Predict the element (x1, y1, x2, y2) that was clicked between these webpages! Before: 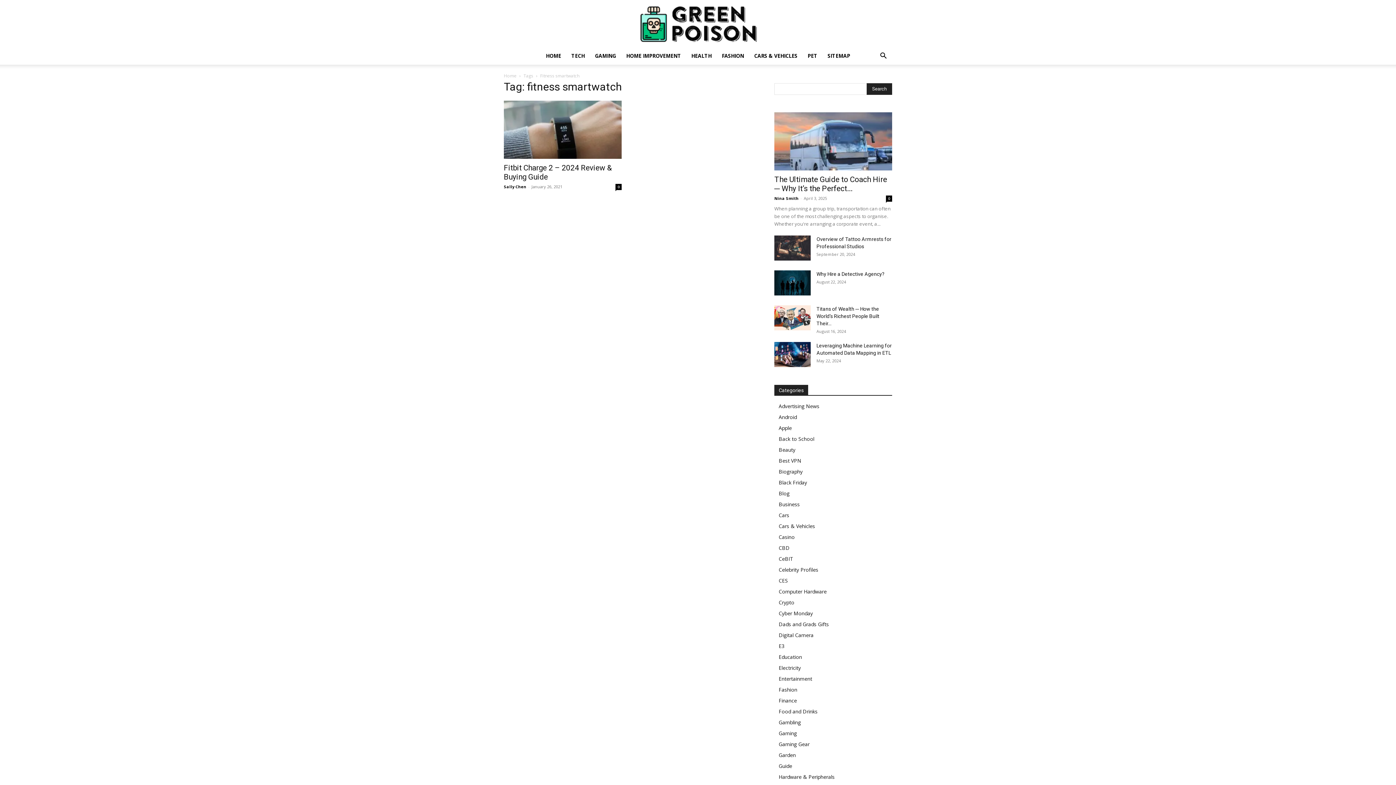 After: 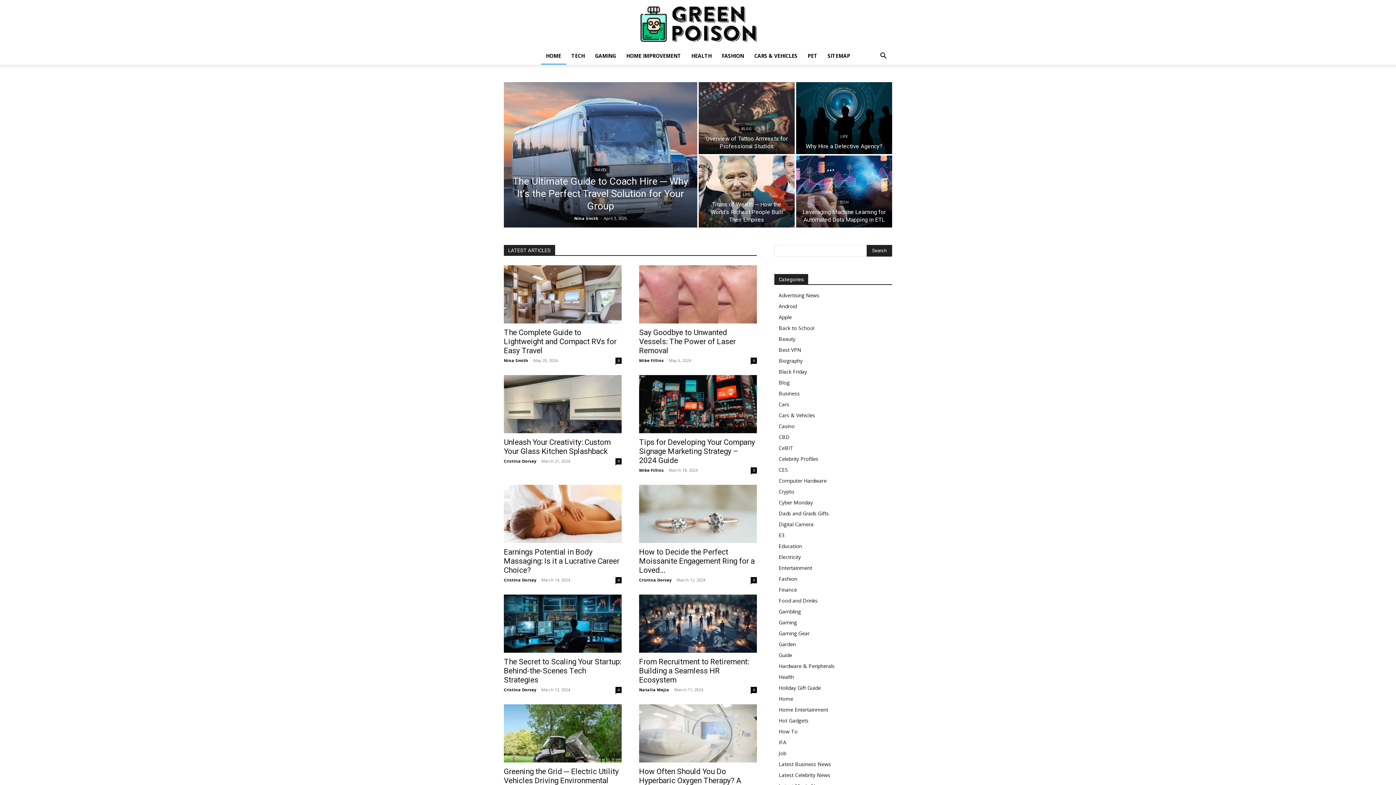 Action: bbox: (540, 47, 566, 64) label: HOME